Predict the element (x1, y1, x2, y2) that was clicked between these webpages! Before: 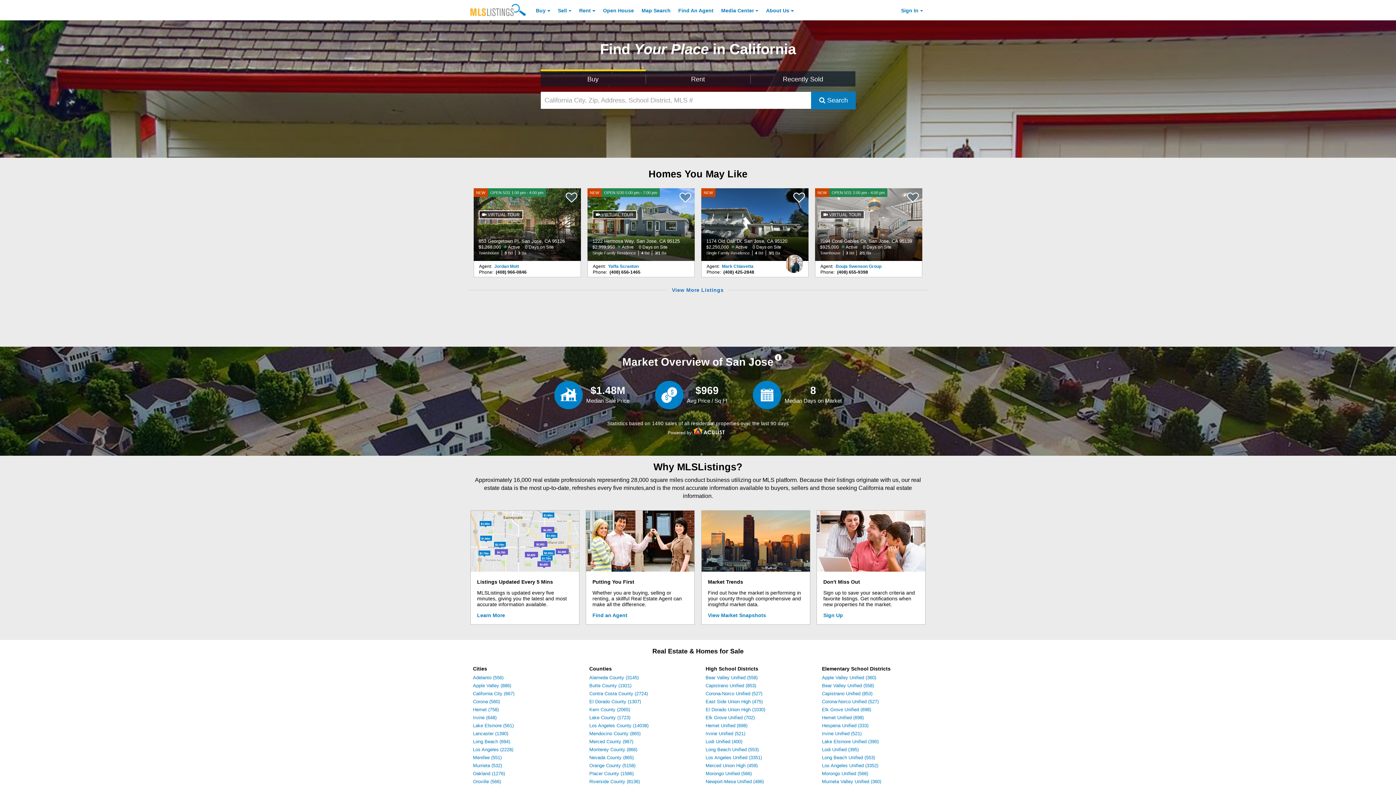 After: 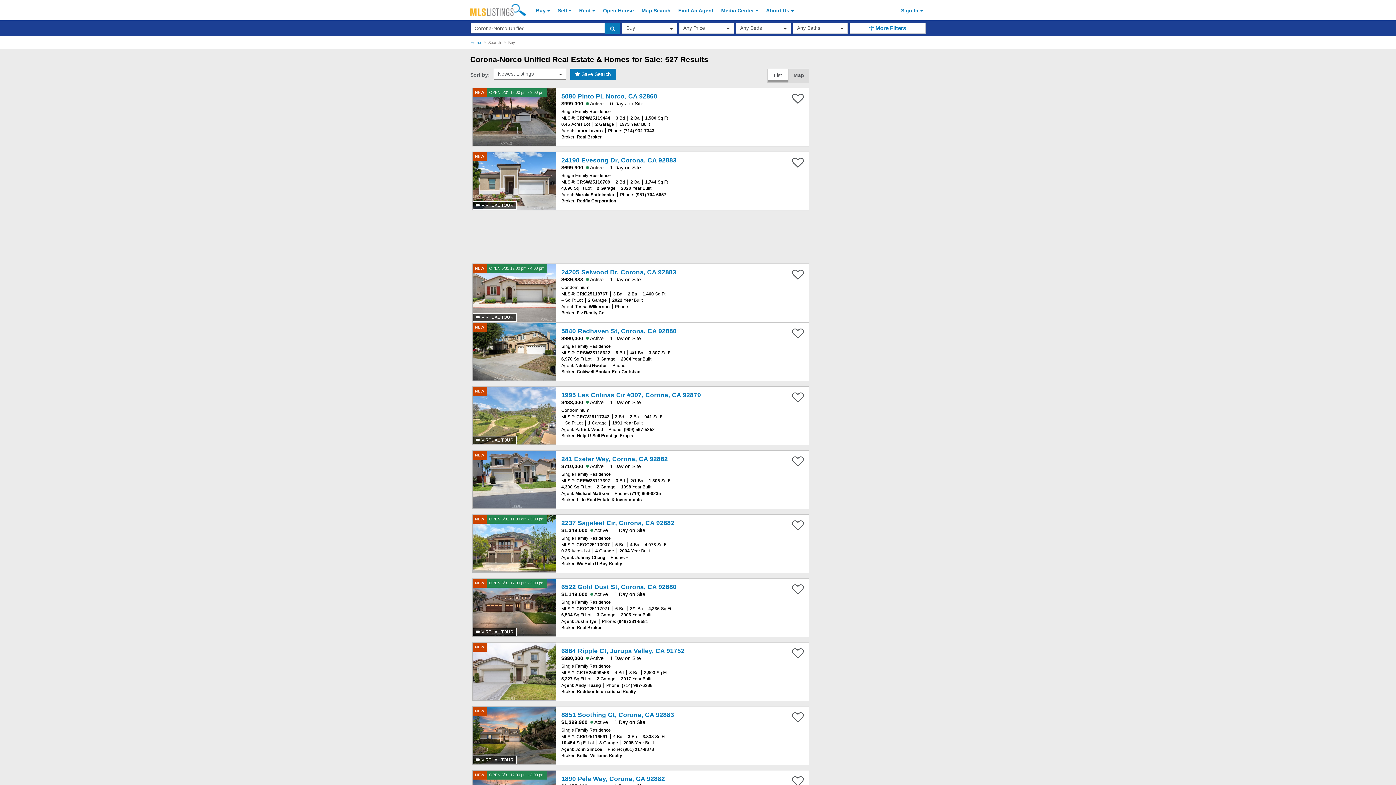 Action: label: Corona-Norco Unified (527) bbox: (822, 699, 878, 704)